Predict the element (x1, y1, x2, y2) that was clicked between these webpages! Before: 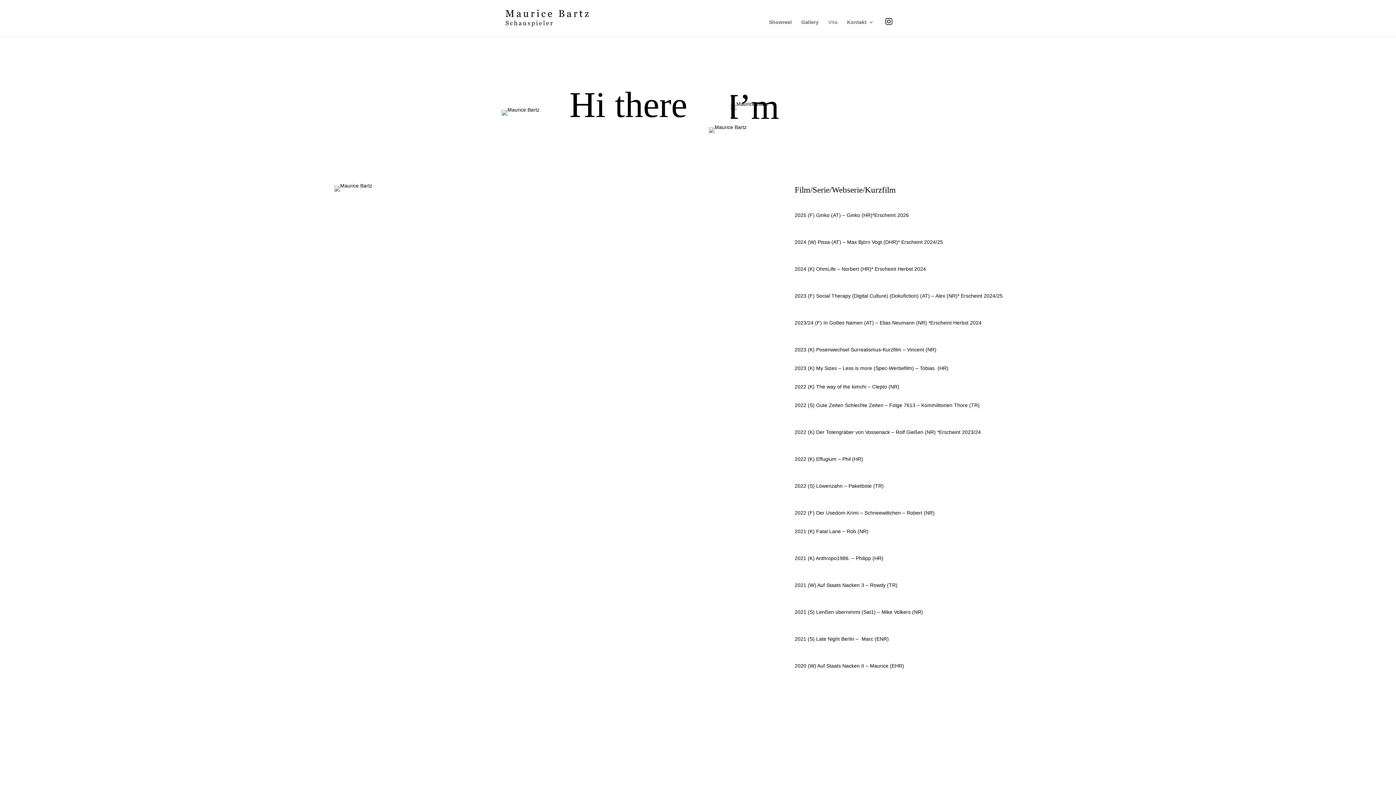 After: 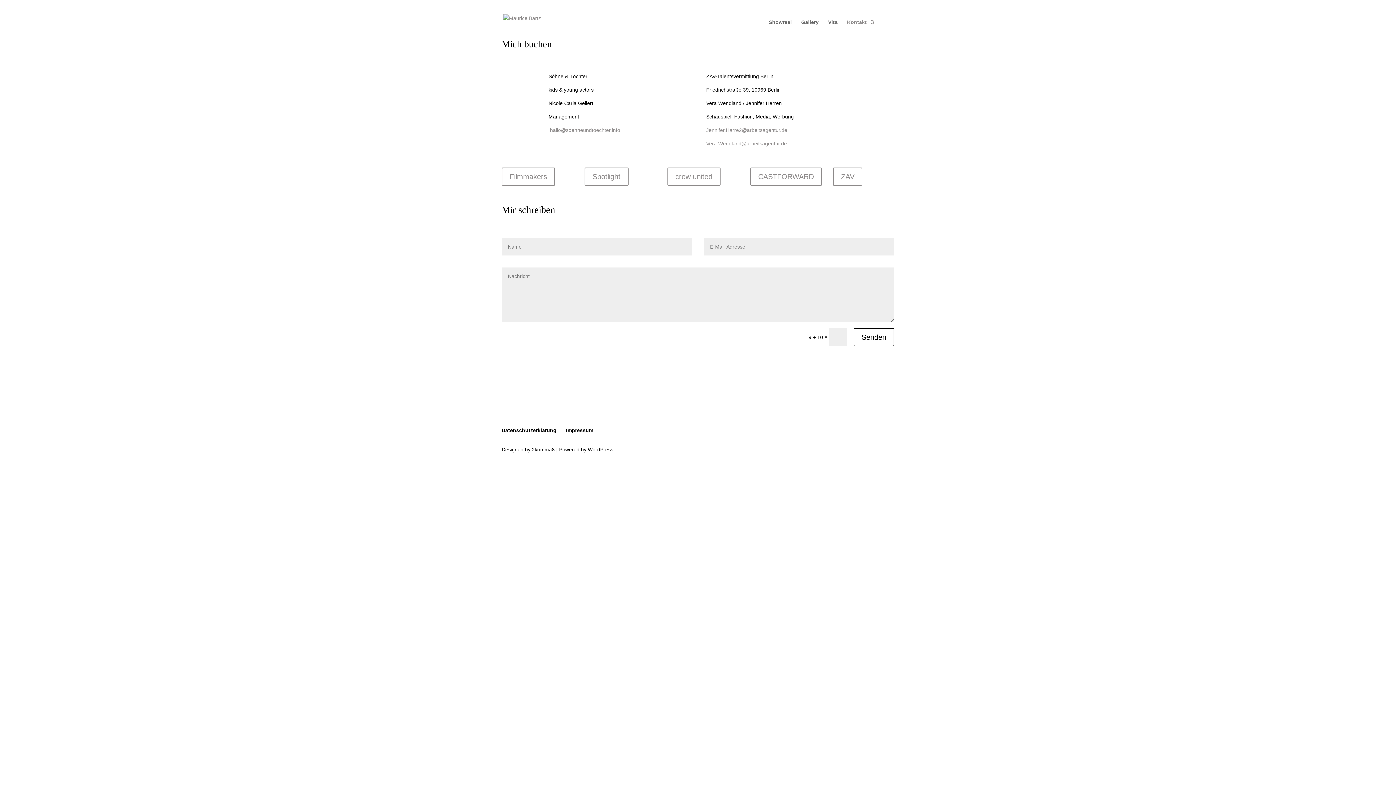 Action: bbox: (847, 19, 874, 36) label: Kontakt